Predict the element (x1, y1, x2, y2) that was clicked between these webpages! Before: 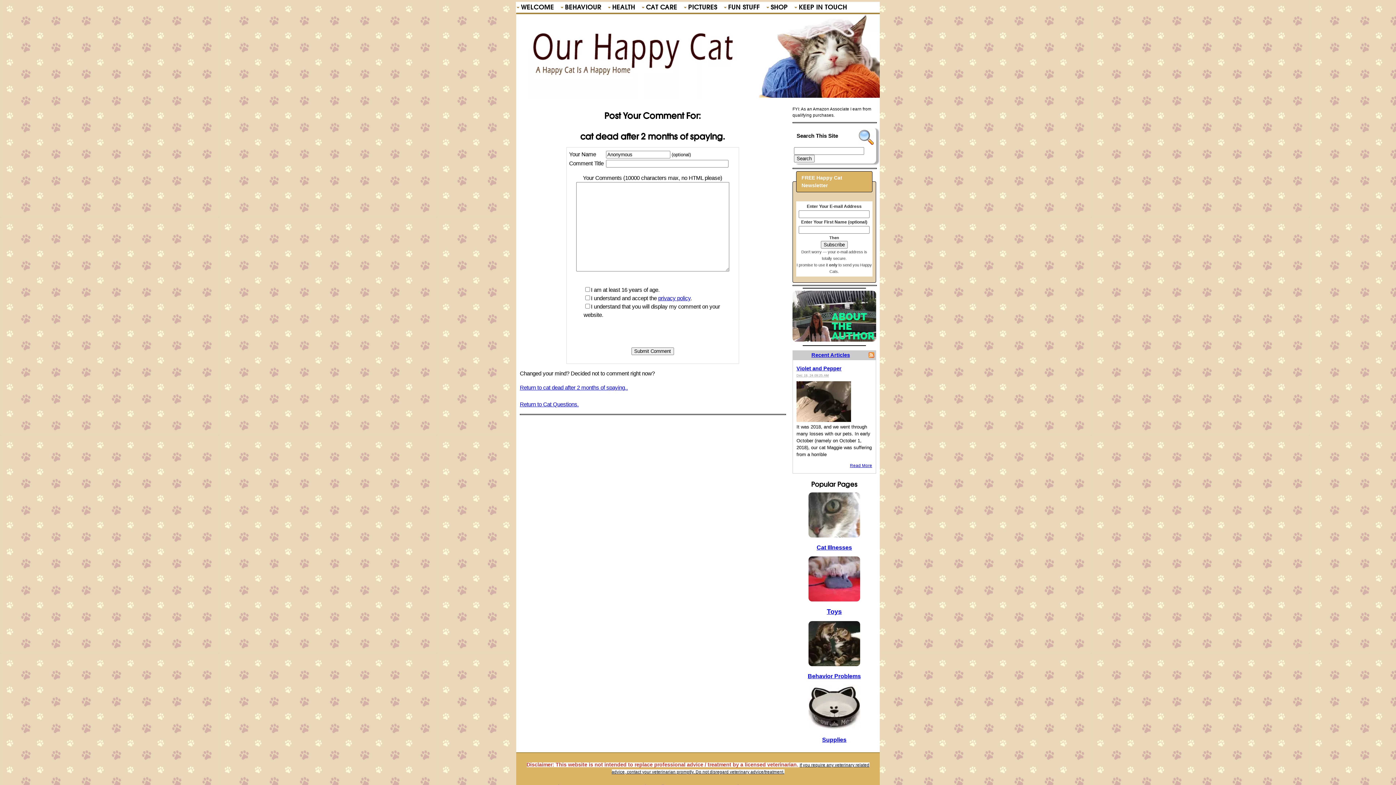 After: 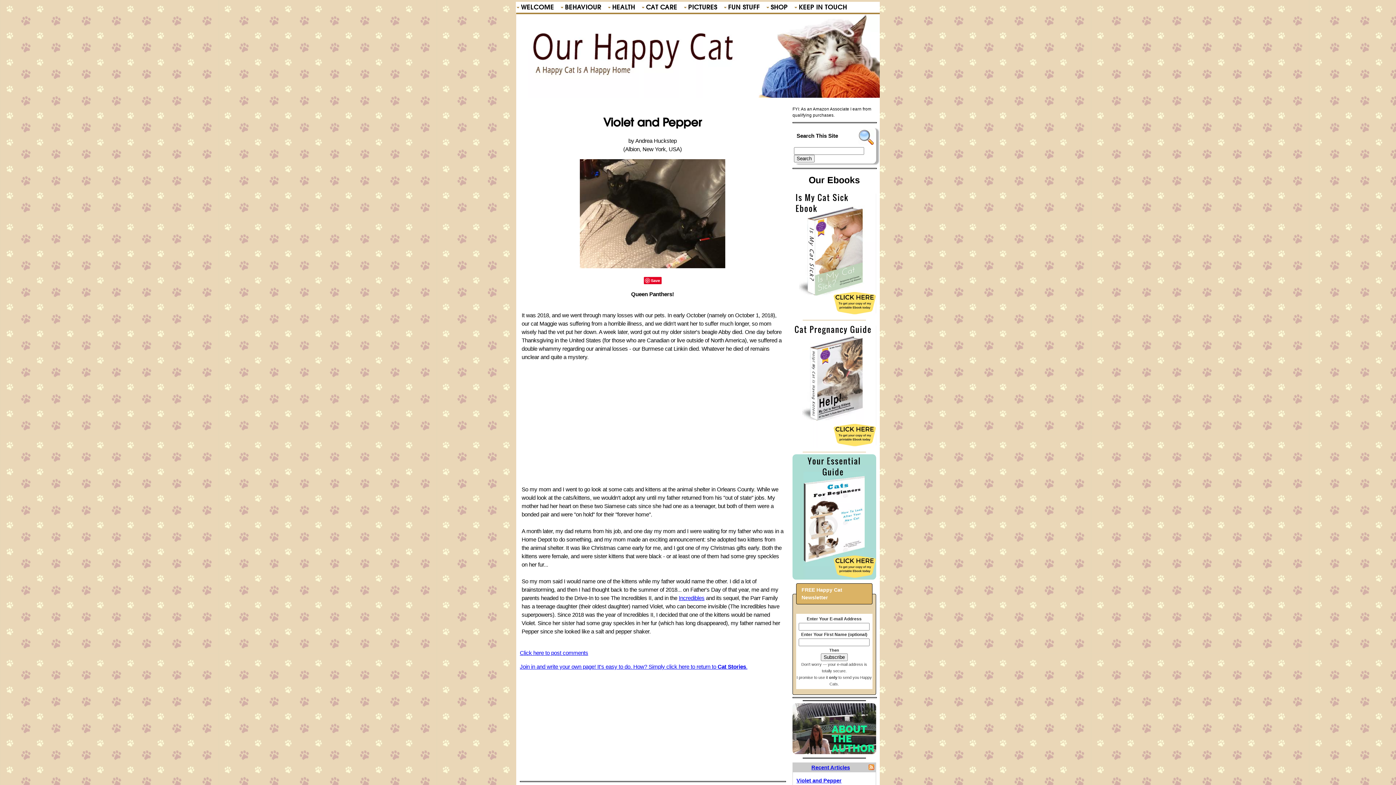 Action: label: Read More bbox: (850, 463, 872, 468)